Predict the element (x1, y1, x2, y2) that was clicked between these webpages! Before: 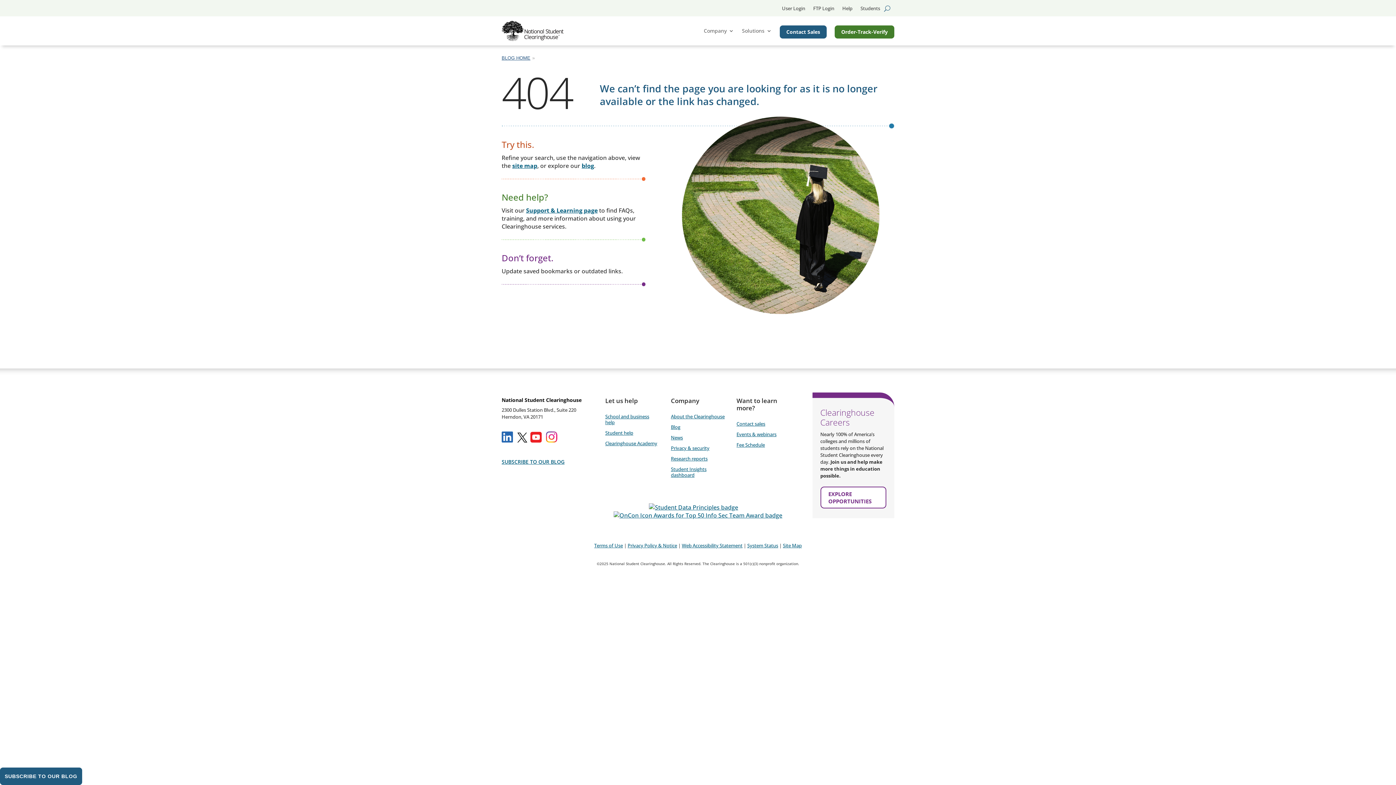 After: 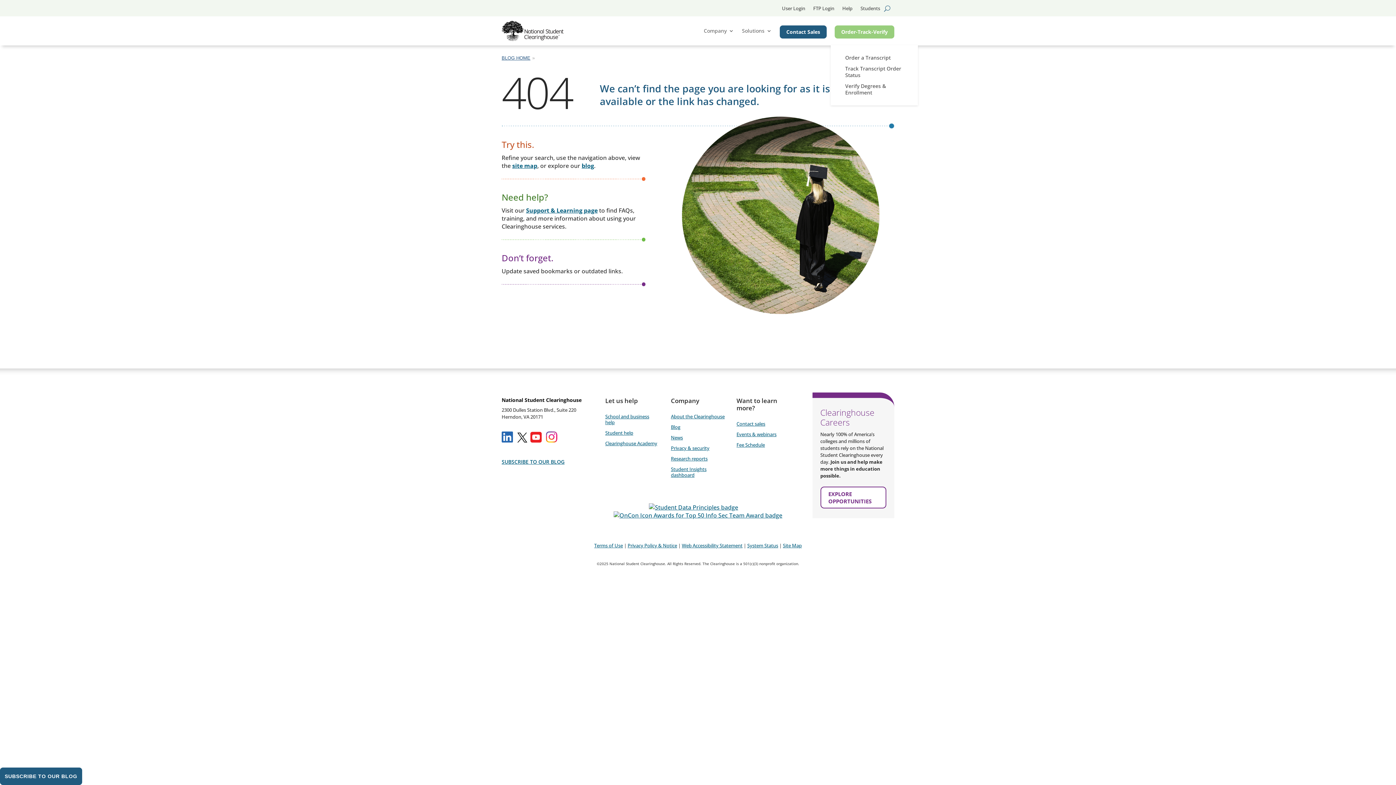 Action: label: Order-Track-Verify bbox: (834, 25, 894, 38)